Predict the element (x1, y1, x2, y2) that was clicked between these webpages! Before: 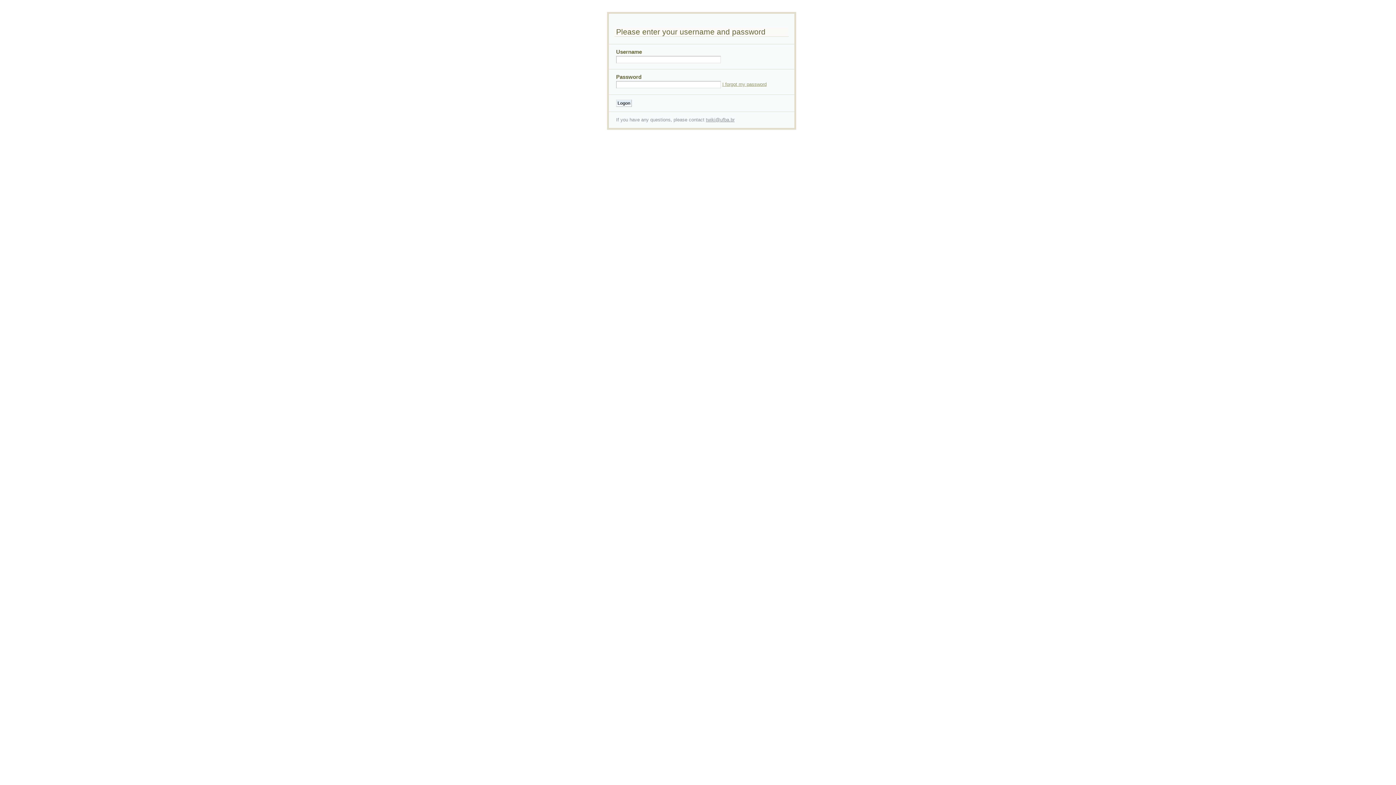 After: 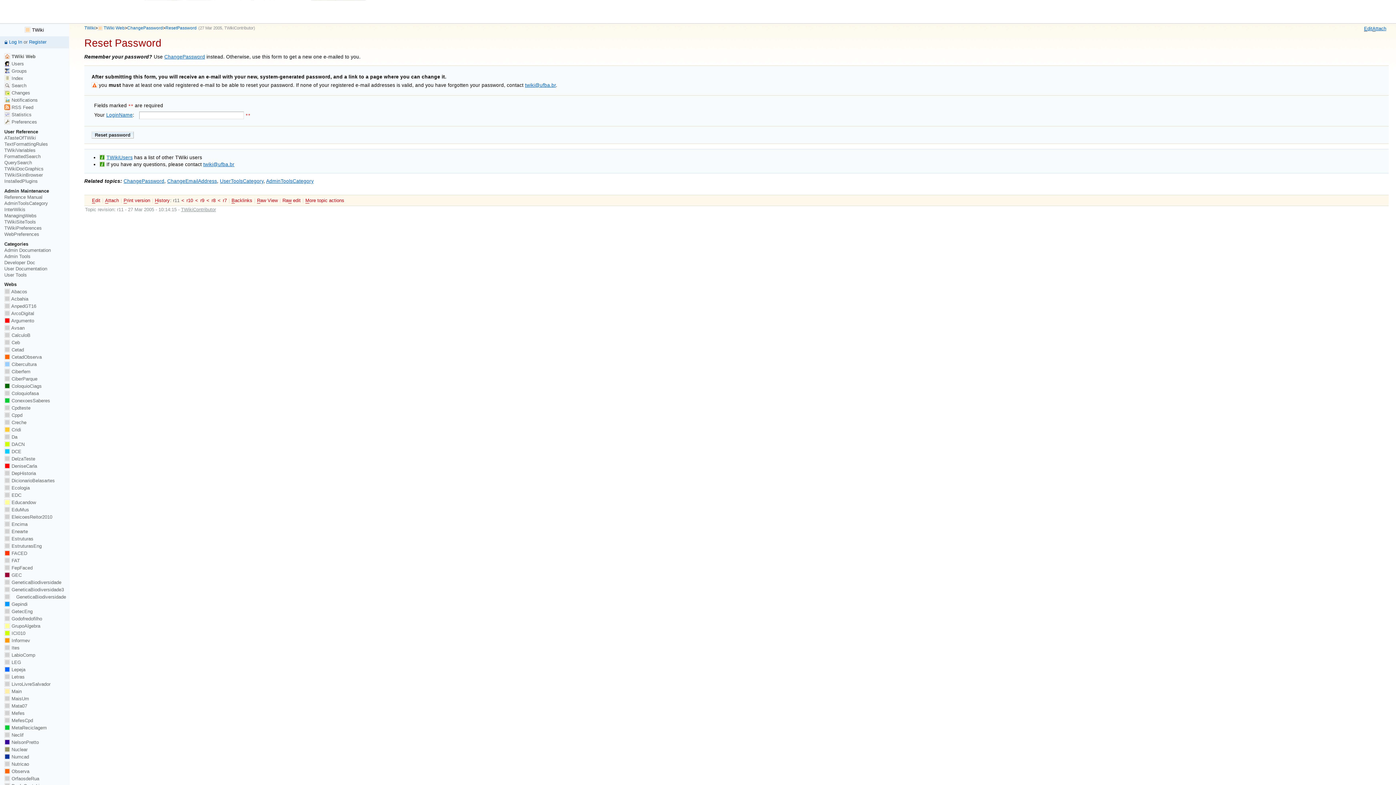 Action: bbox: (722, 81, 766, 87) label: I forgot my password